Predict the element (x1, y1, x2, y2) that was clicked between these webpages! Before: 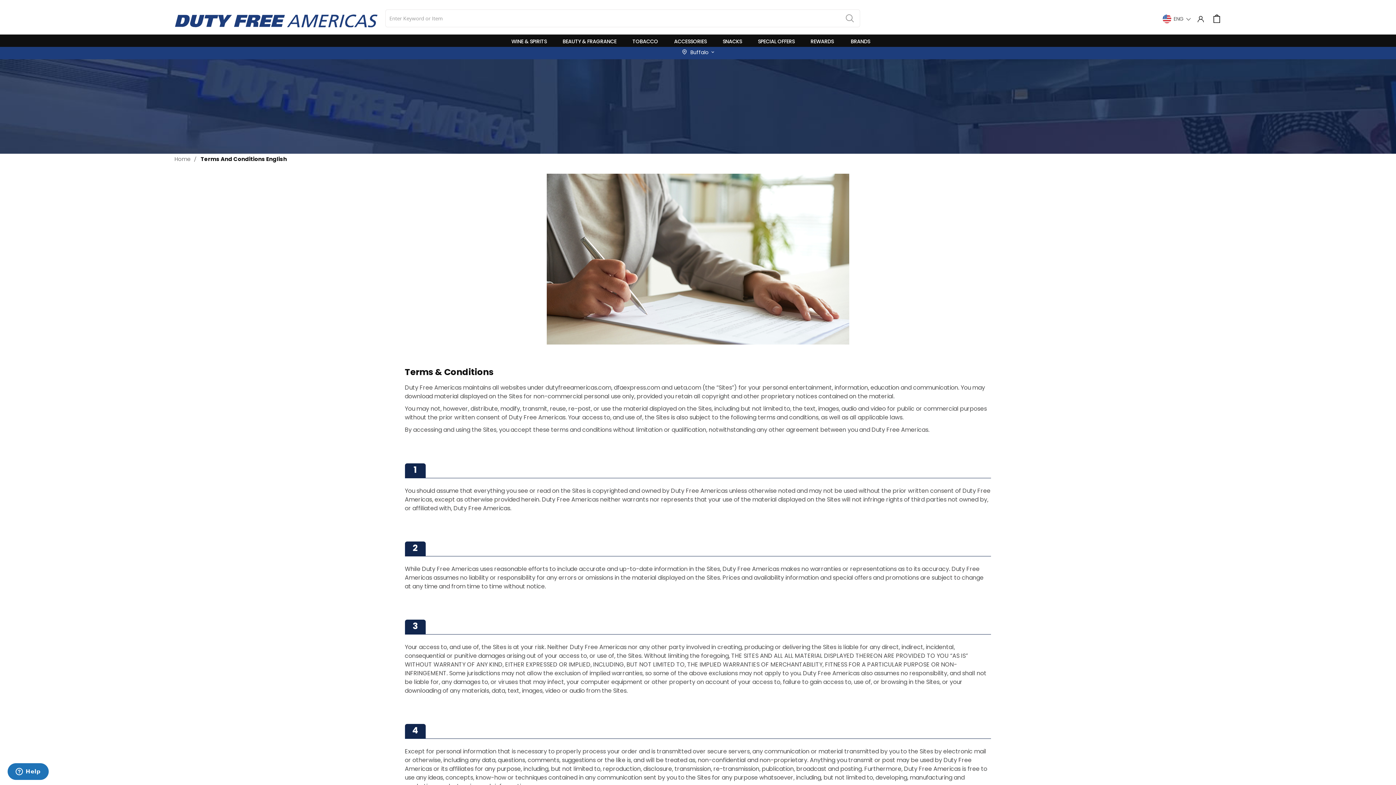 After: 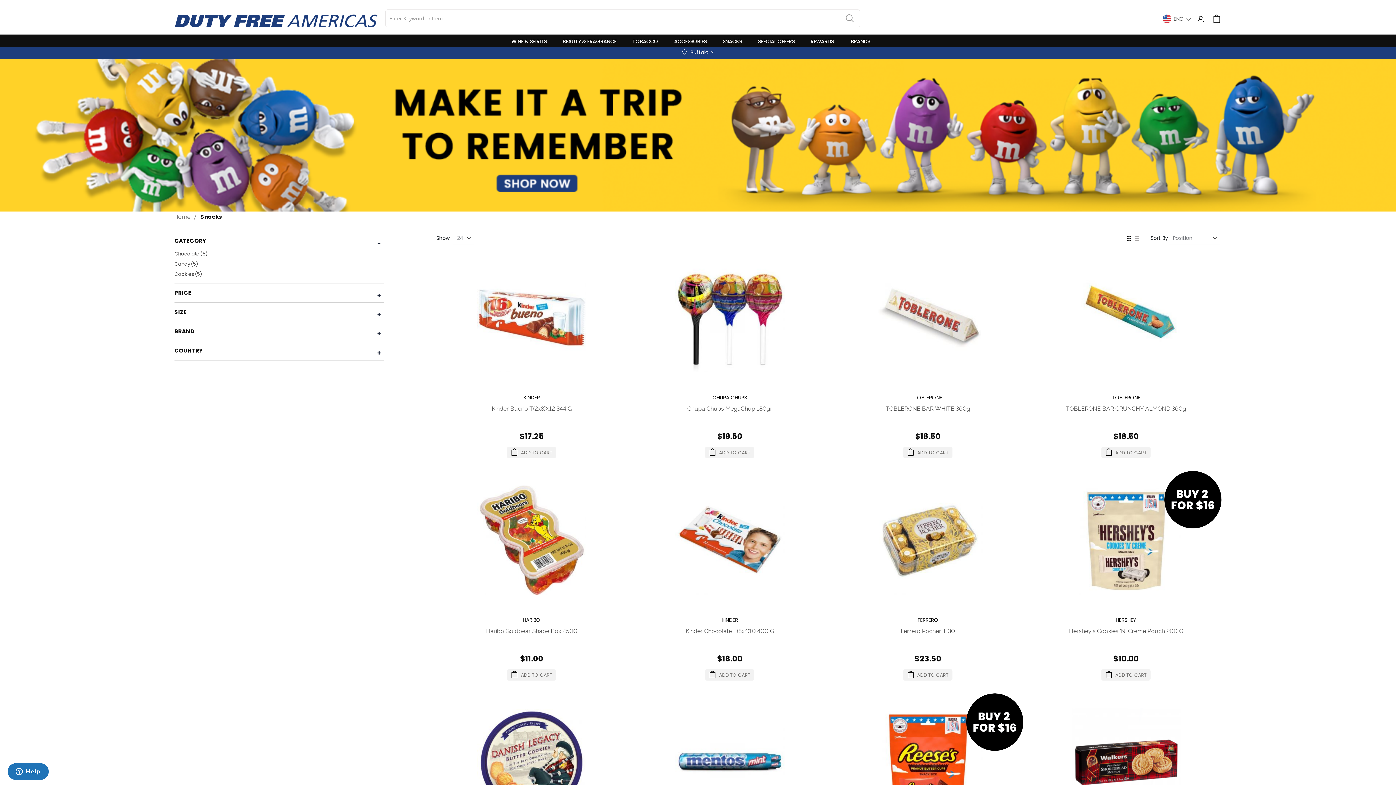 Action: bbox: (722, 36, 756, 46) label: SNACKS